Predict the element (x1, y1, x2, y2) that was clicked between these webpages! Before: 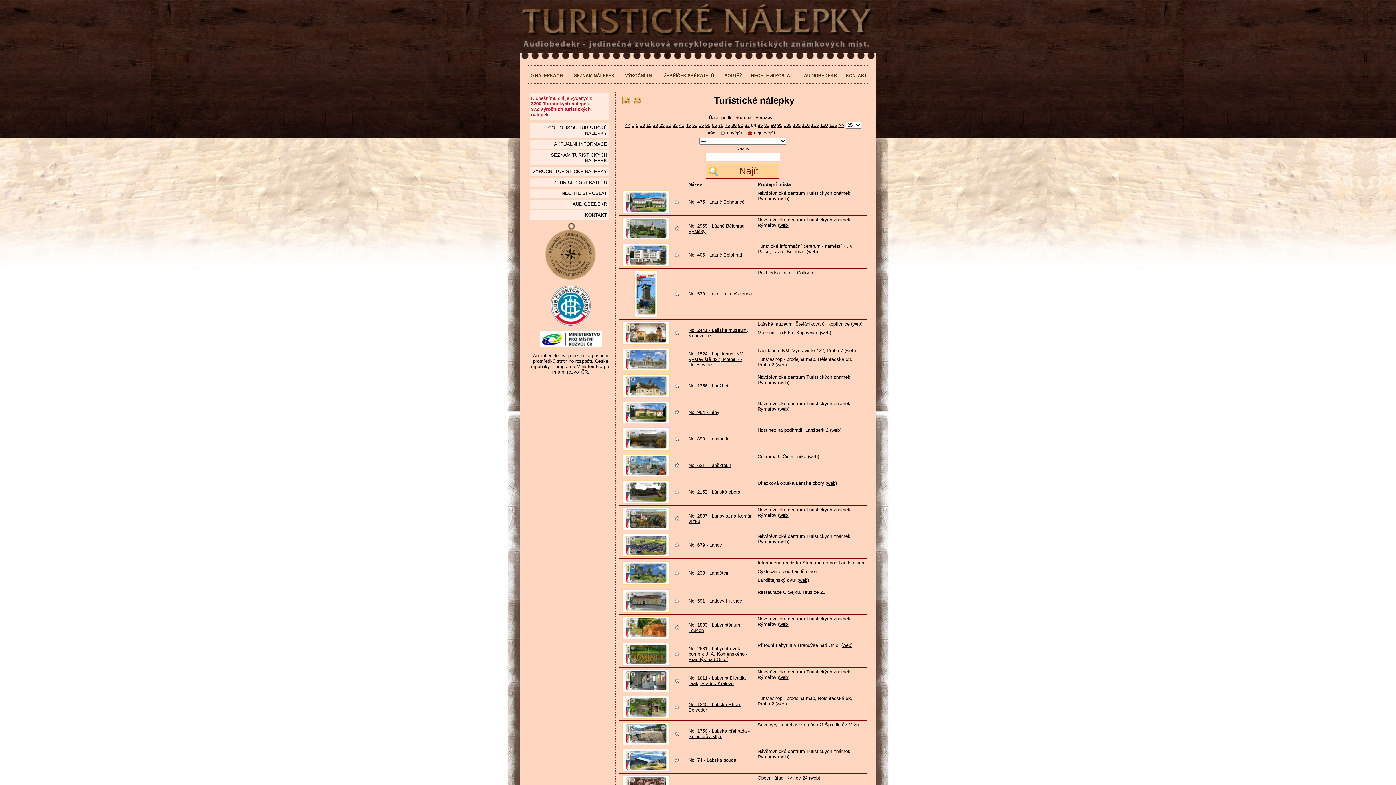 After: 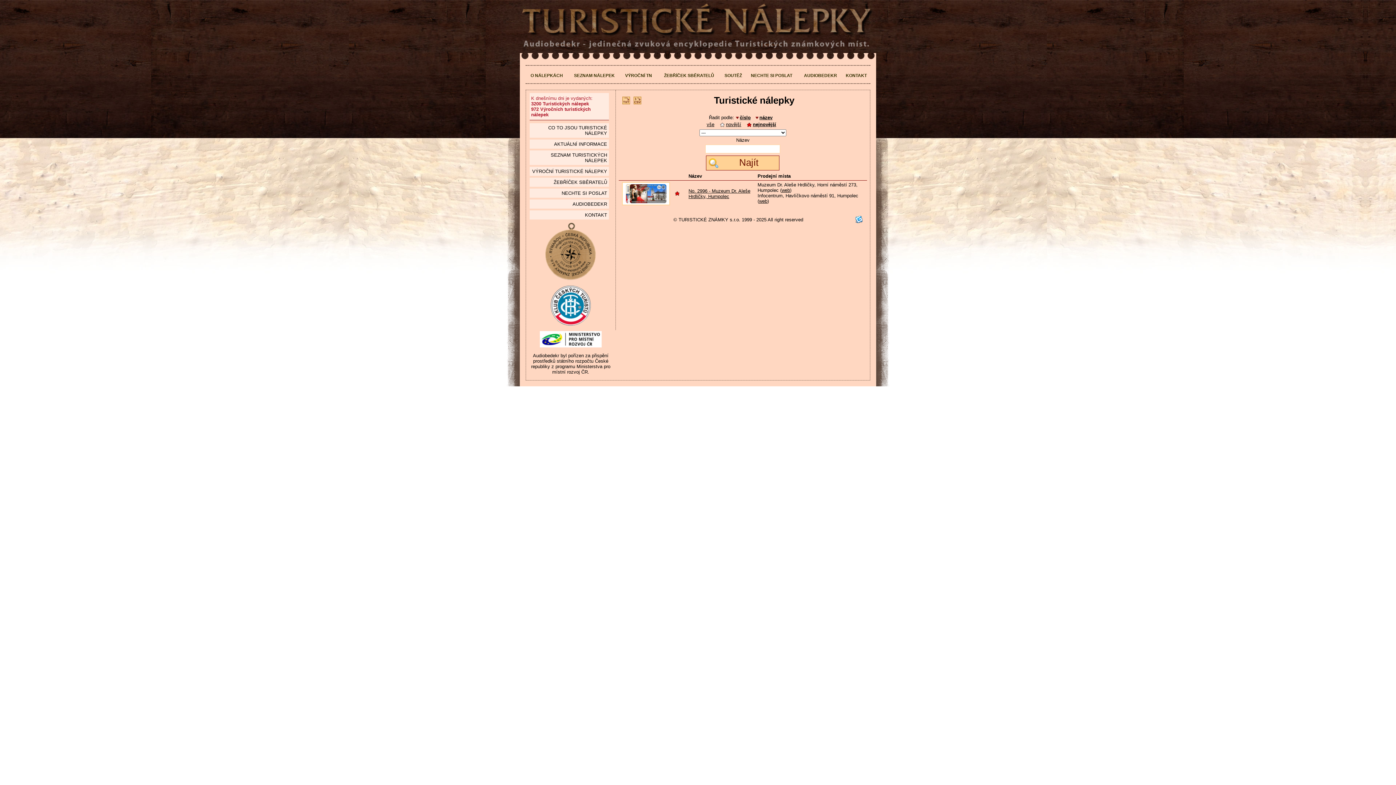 Action: bbox: (746, 130, 775, 135) label: nejnovější